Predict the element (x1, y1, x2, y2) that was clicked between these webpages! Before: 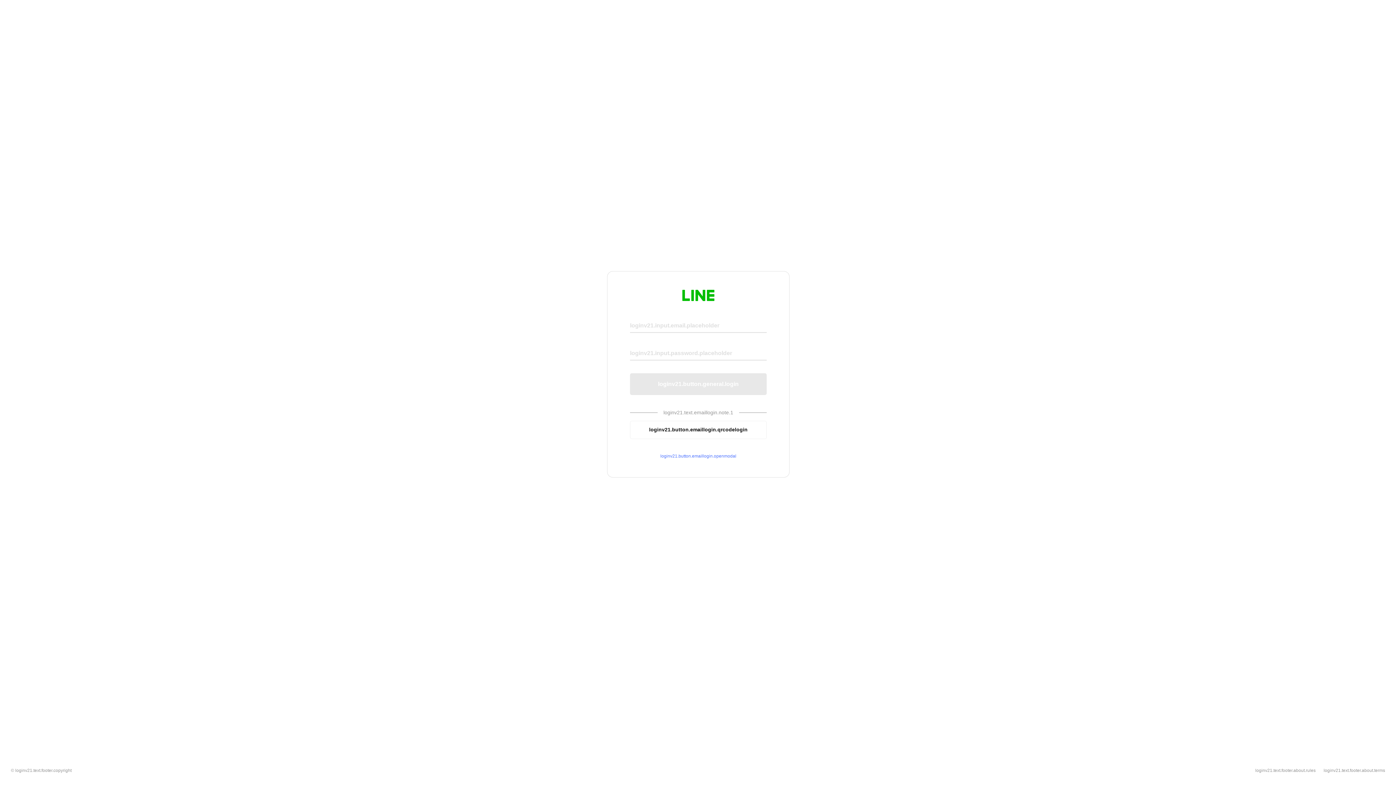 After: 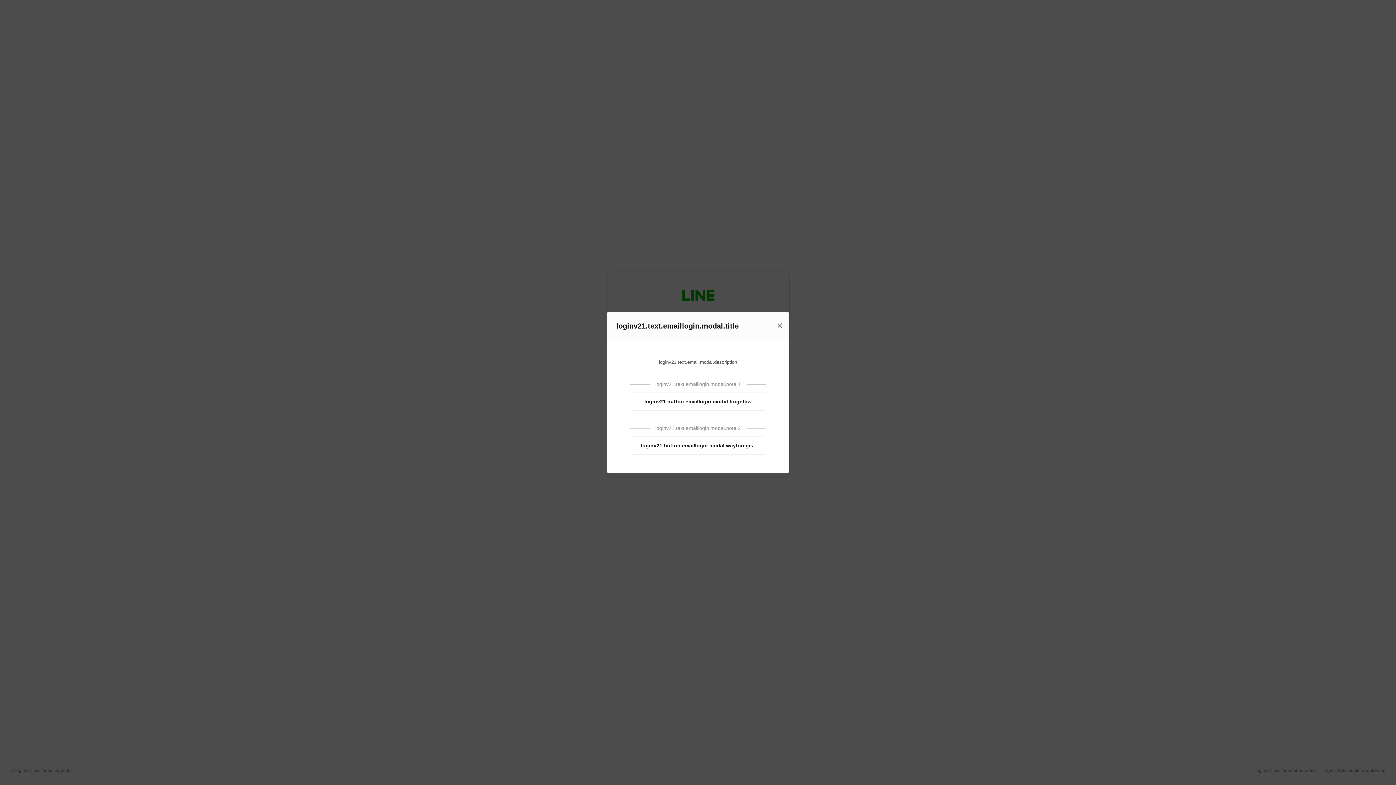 Action: label: loginv21.button.emaillogin.openmodal bbox: (630, 453, 766, 459)